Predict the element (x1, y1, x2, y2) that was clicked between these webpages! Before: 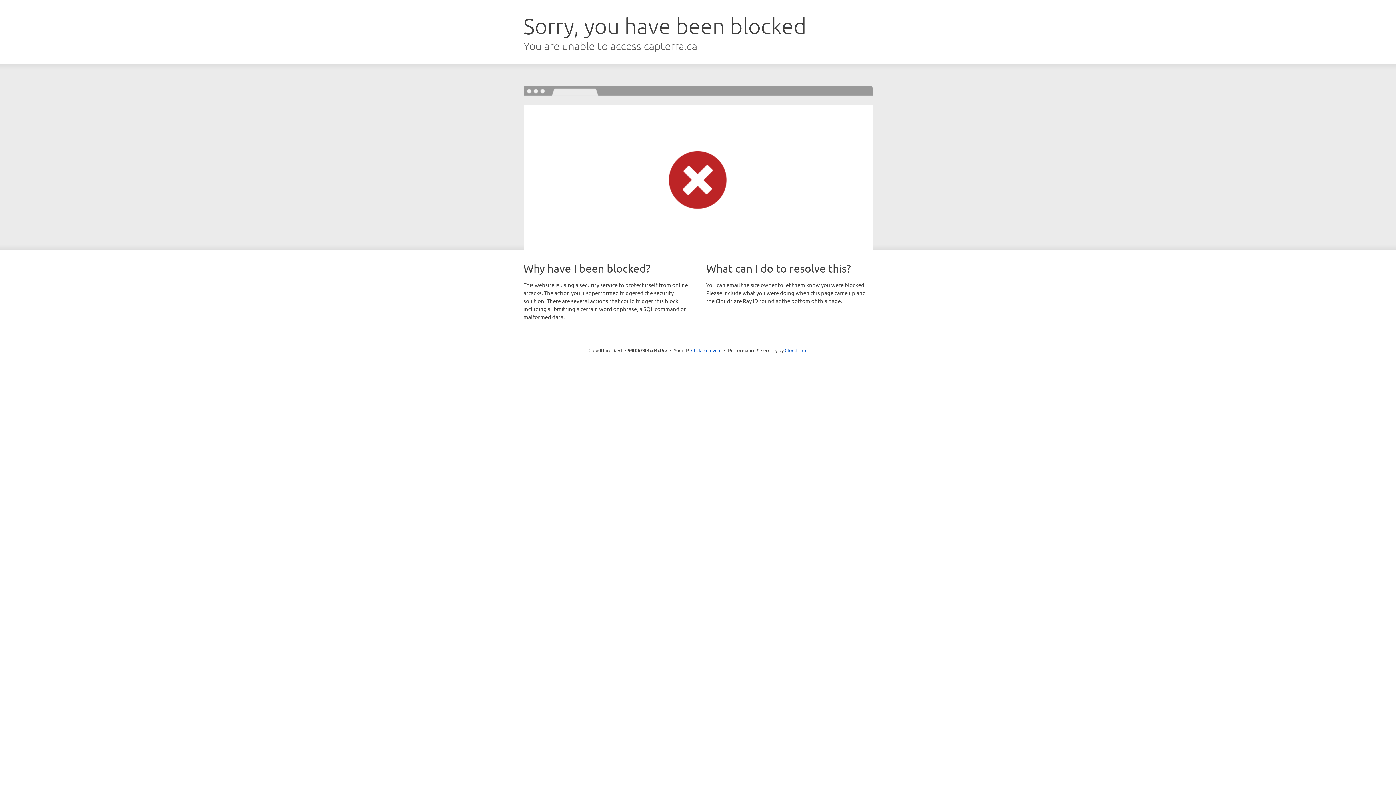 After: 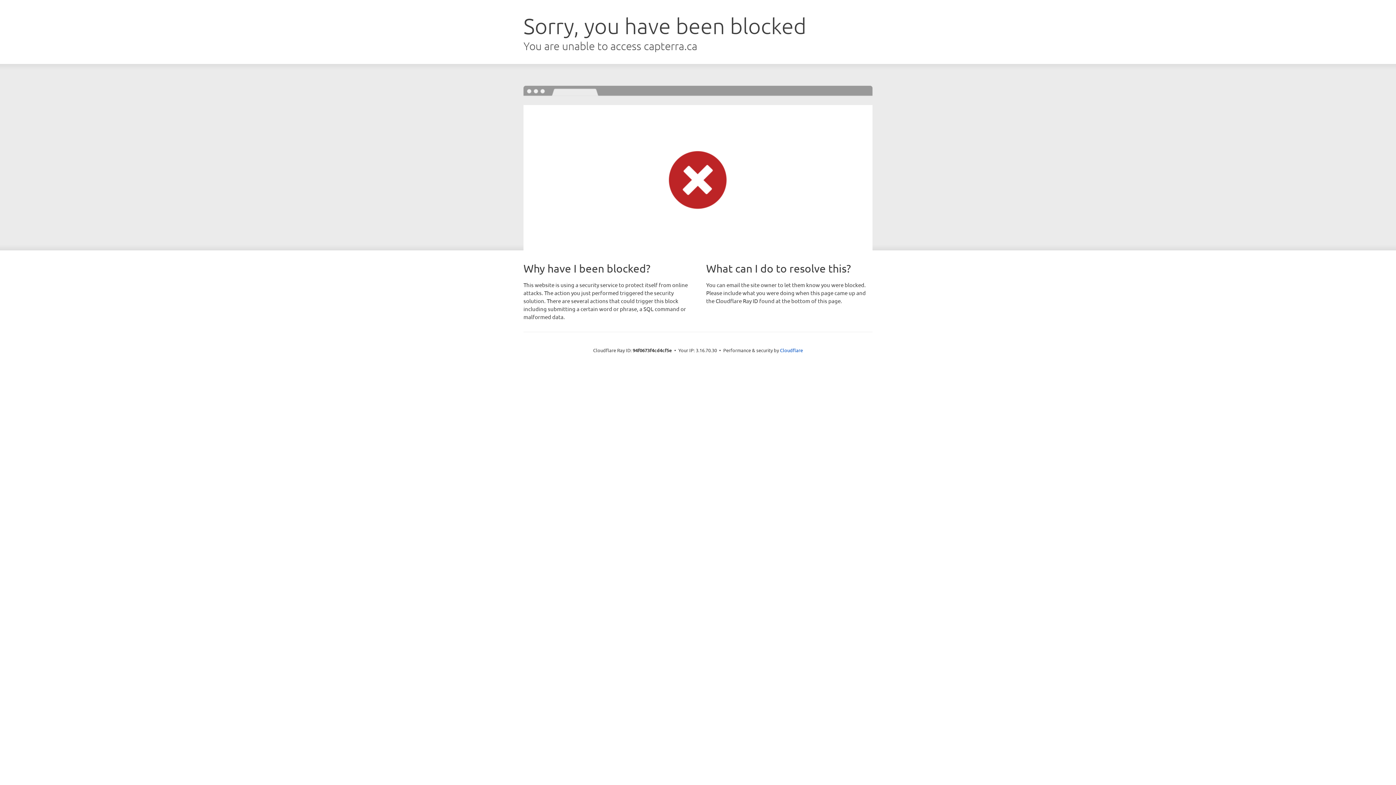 Action: label: Click to reveal bbox: (691, 346, 721, 353)